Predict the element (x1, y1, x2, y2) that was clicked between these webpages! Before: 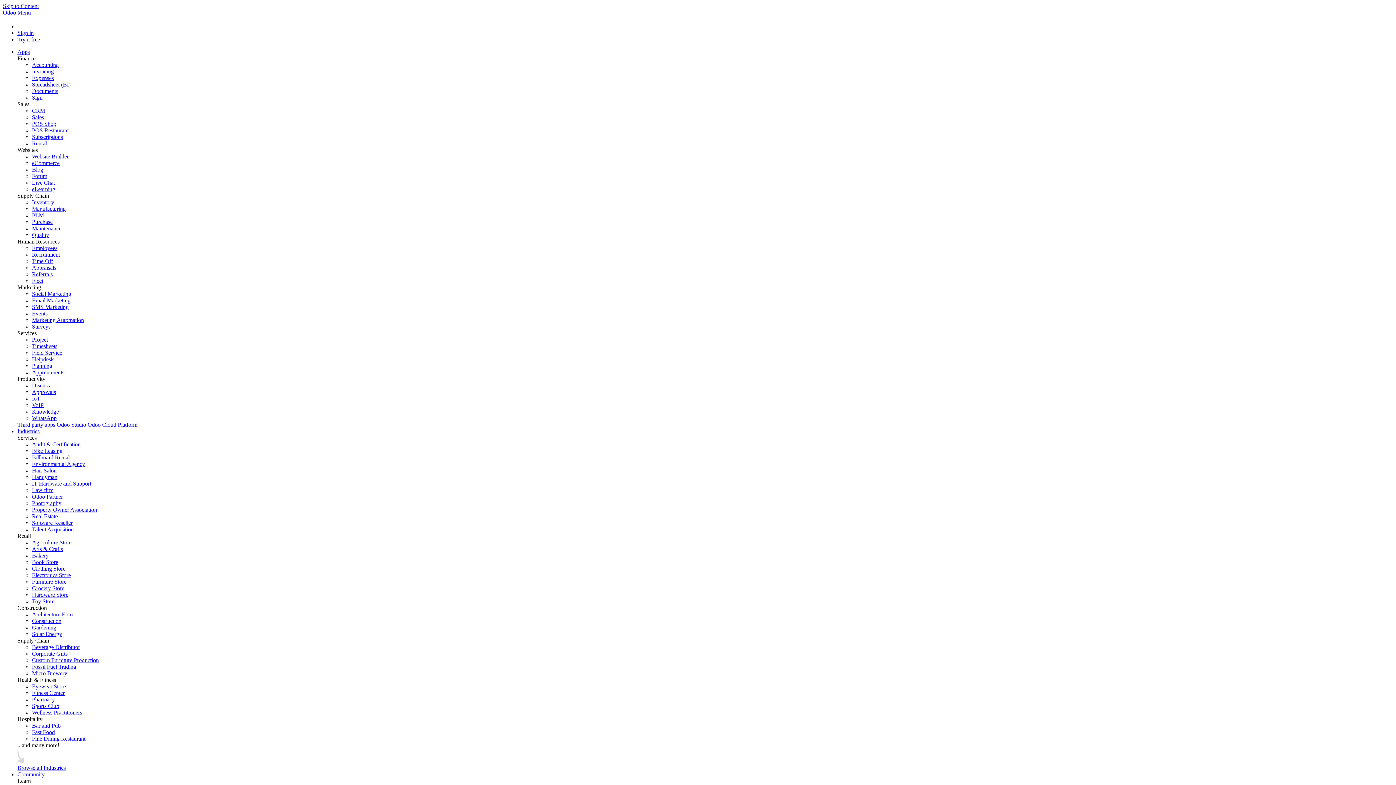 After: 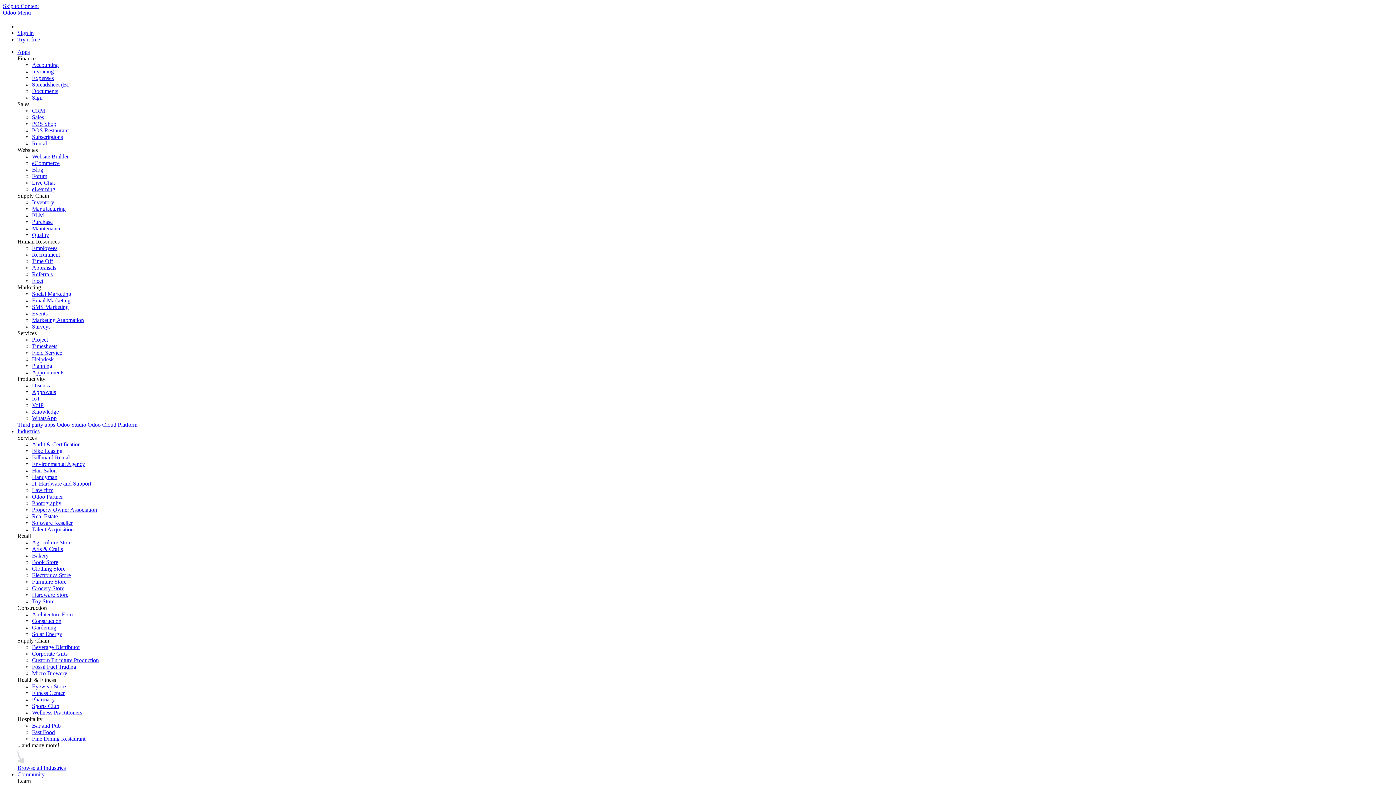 Action: label: IT Hardware and Support bbox: (32, 480, 91, 487)